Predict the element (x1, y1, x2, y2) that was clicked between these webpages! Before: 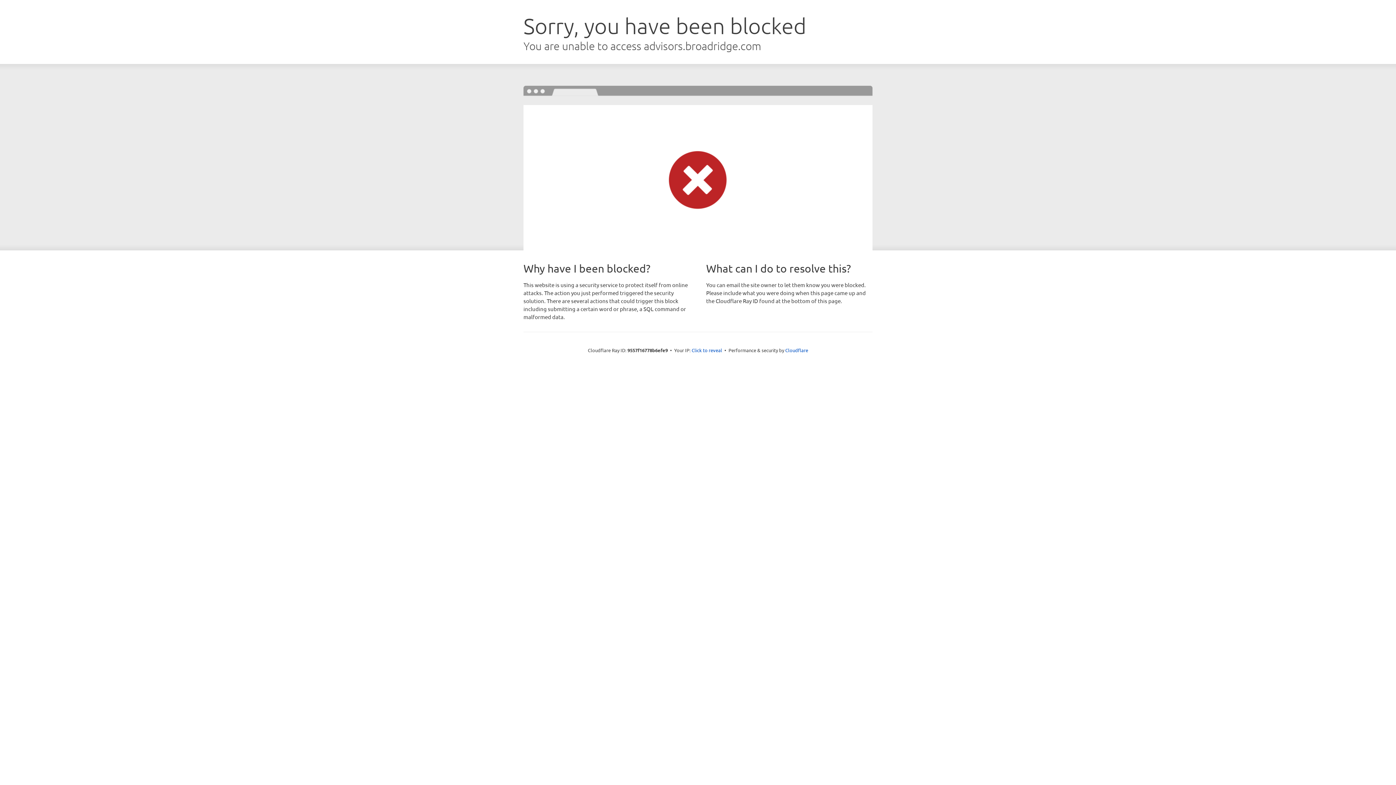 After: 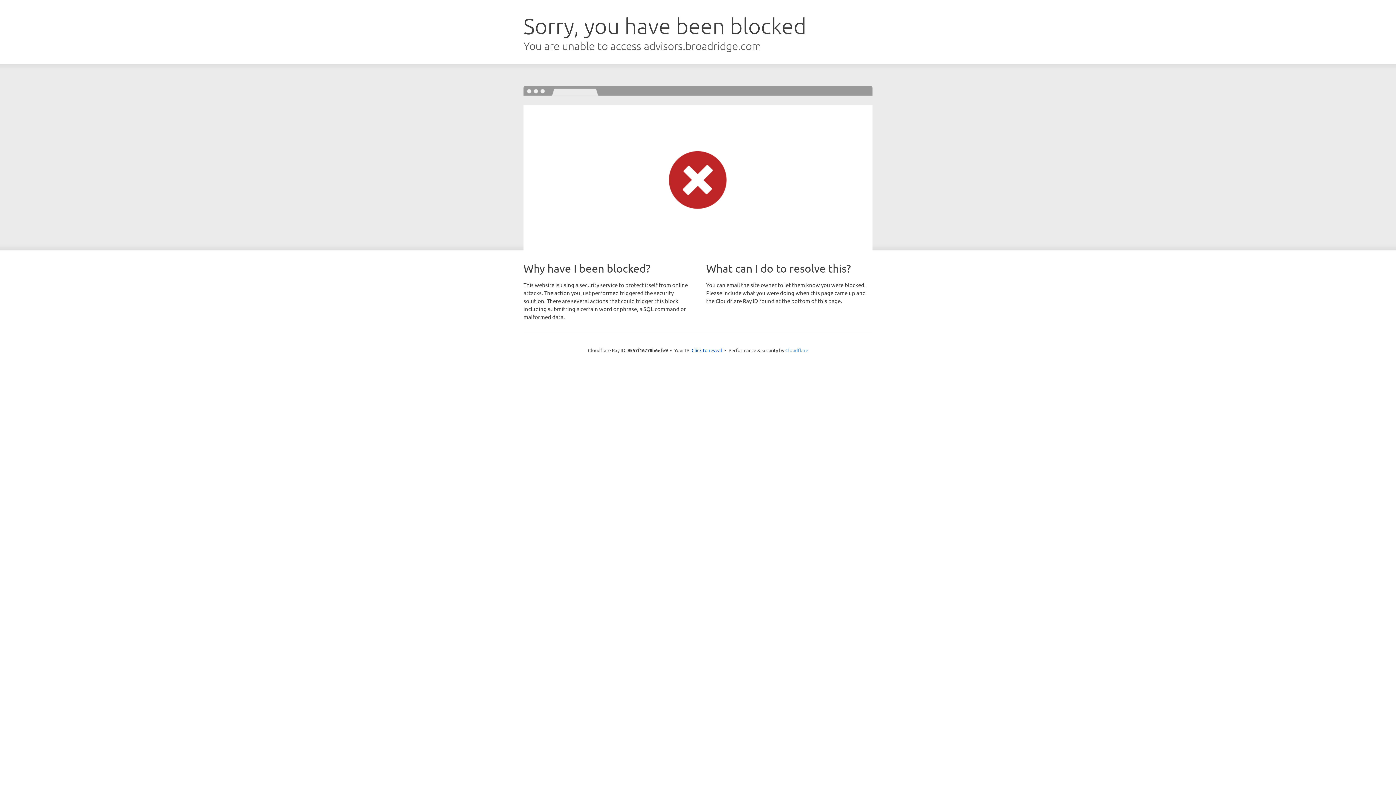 Action: bbox: (785, 347, 808, 353) label: Cloudflare